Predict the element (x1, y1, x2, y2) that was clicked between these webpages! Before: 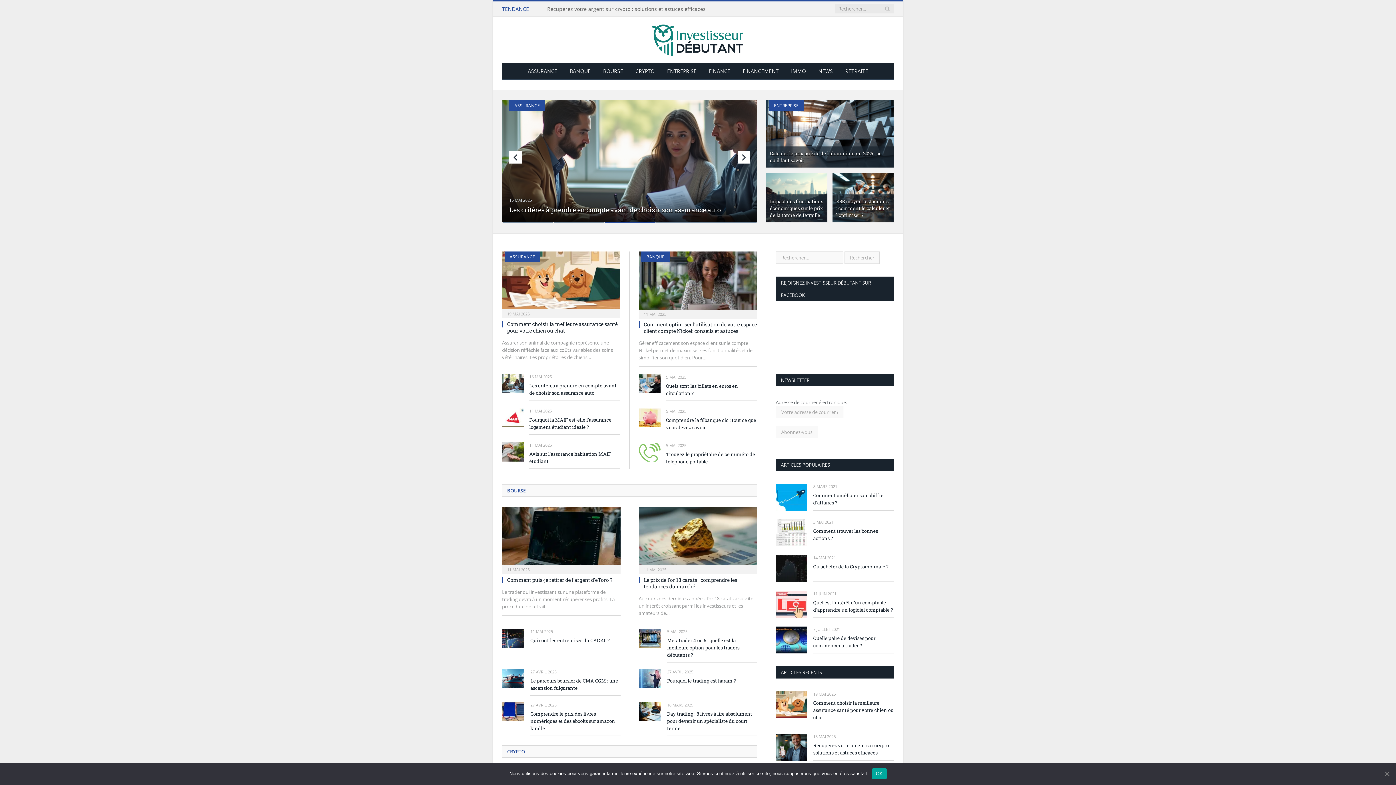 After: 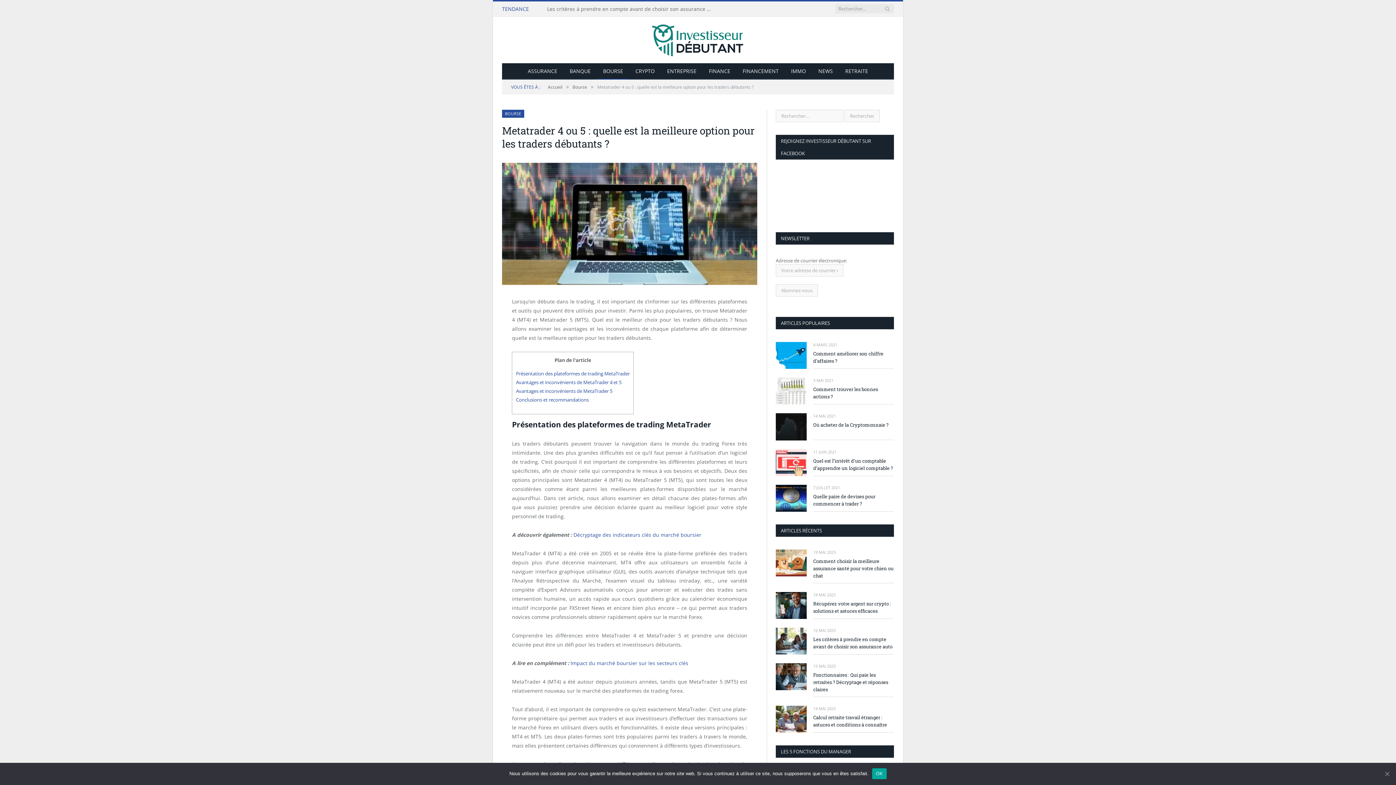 Action: label: Metatrader 4 ou 5 : quelle est la meilleure option pour les traders débutants ? bbox: (667, 636, 757, 658)